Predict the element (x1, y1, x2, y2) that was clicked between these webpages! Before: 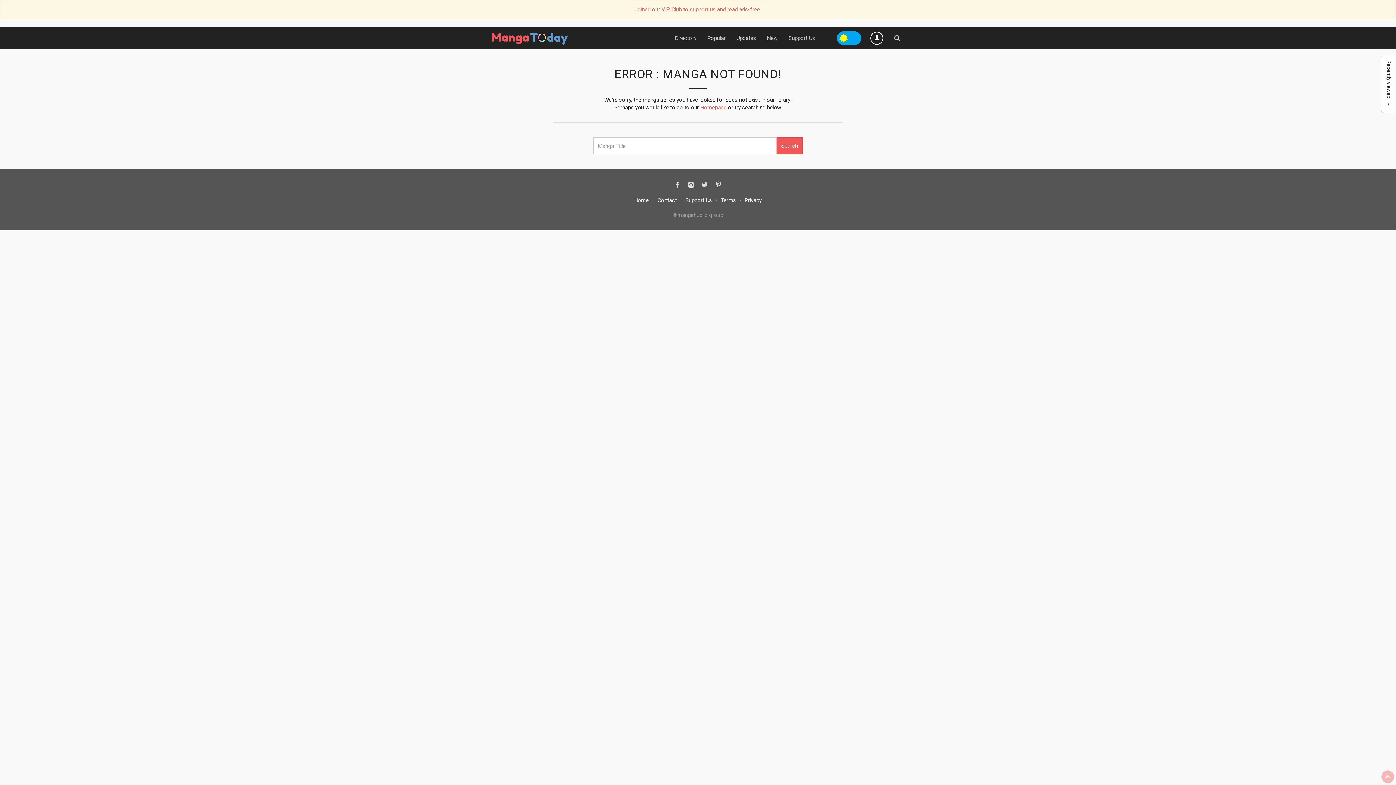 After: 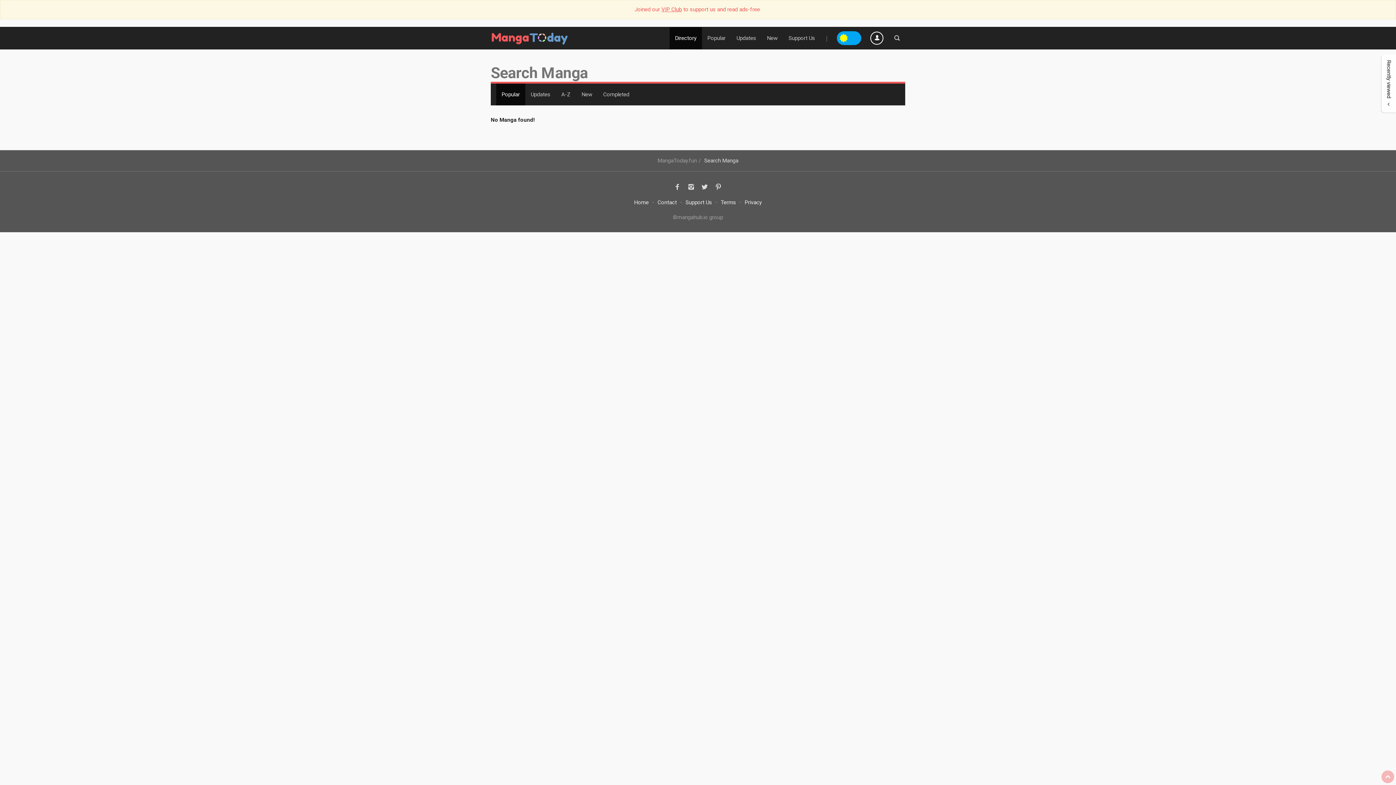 Action: label: Search bbox: (776, 137, 802, 154)